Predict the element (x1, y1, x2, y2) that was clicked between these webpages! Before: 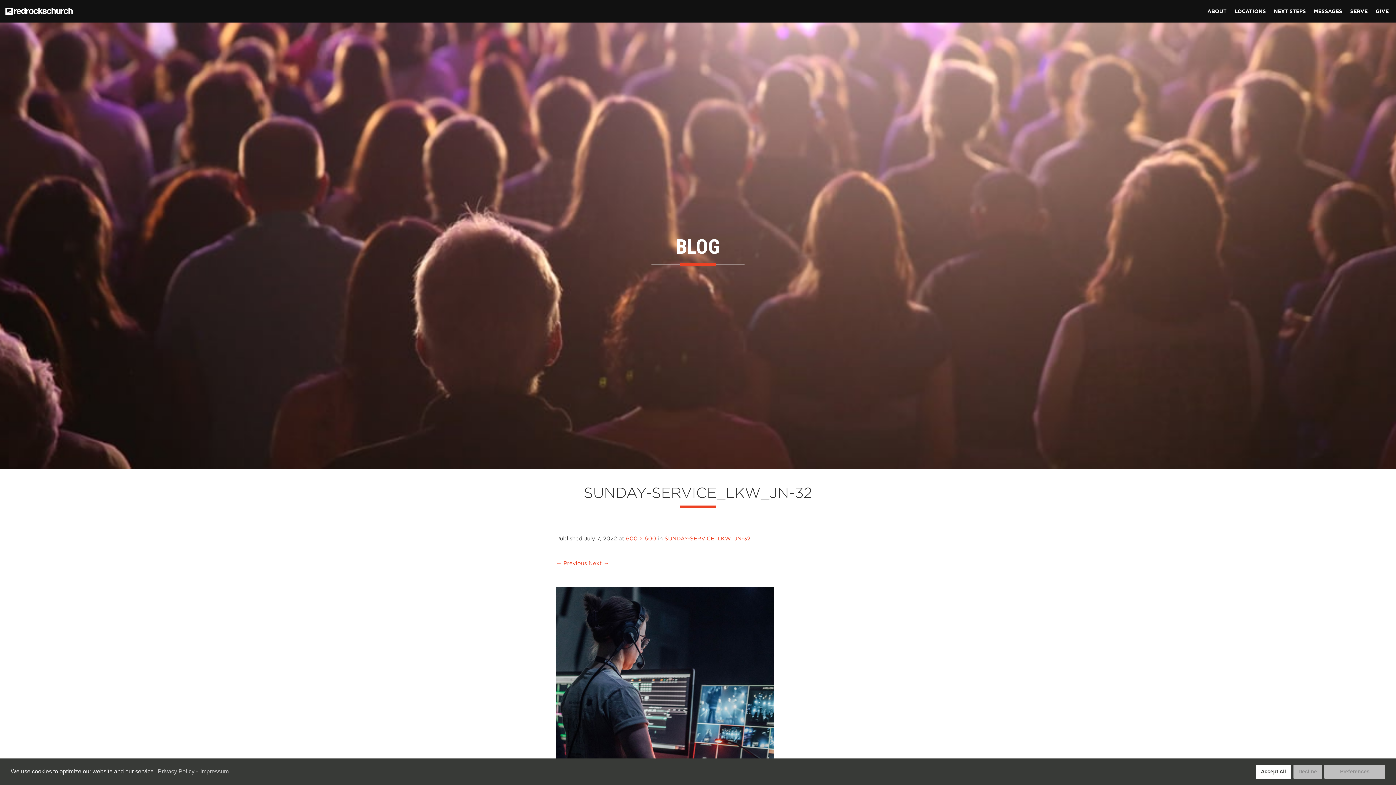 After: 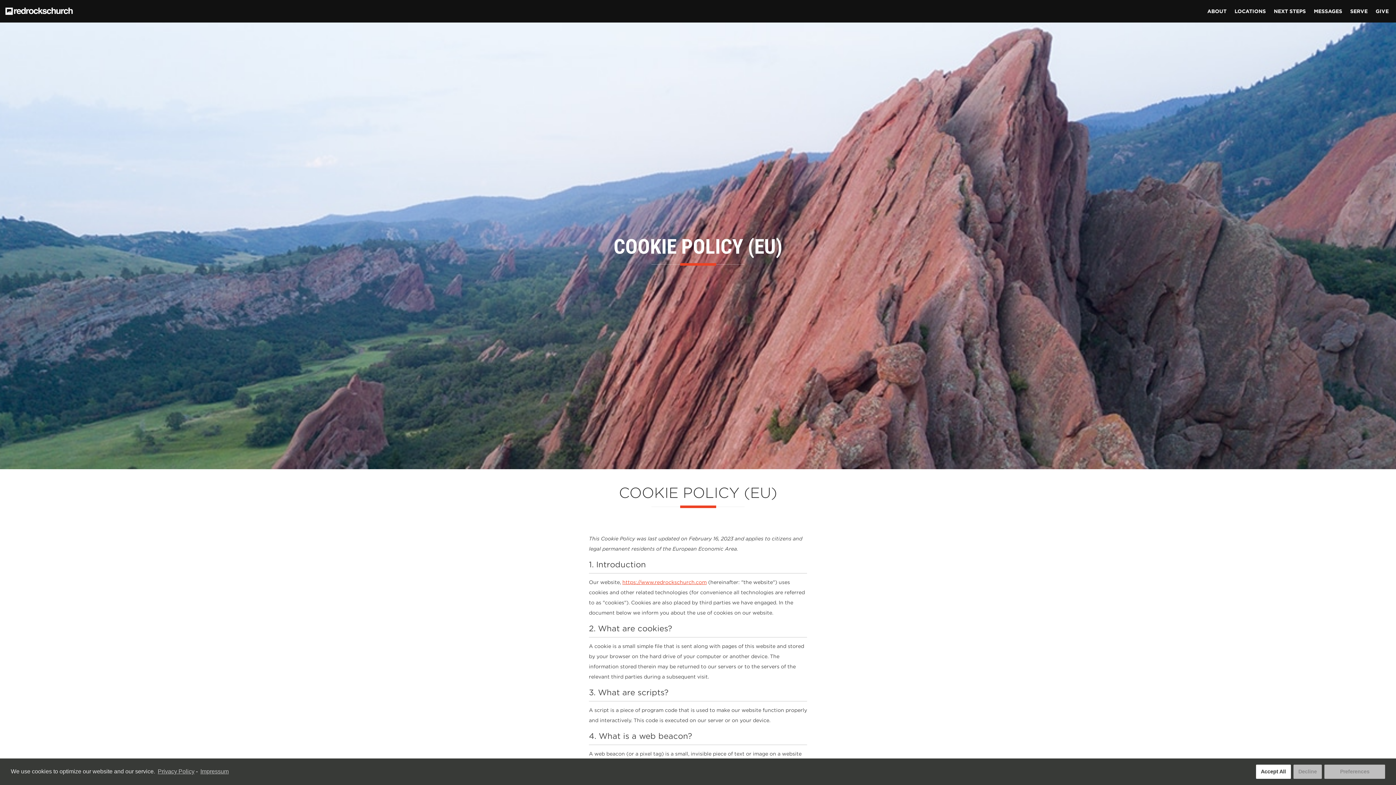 Action: bbox: (156, 766, 194, 777) label: Privacy Policy